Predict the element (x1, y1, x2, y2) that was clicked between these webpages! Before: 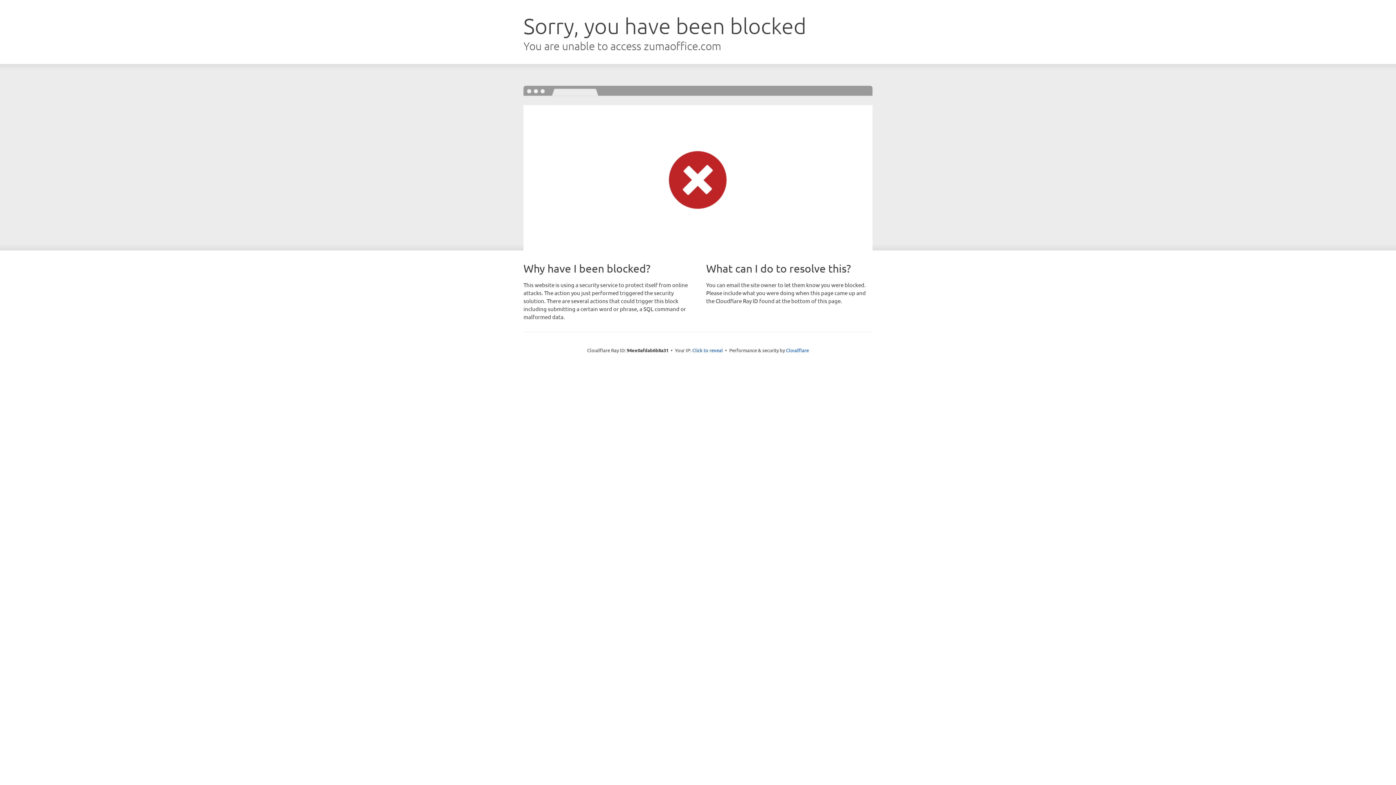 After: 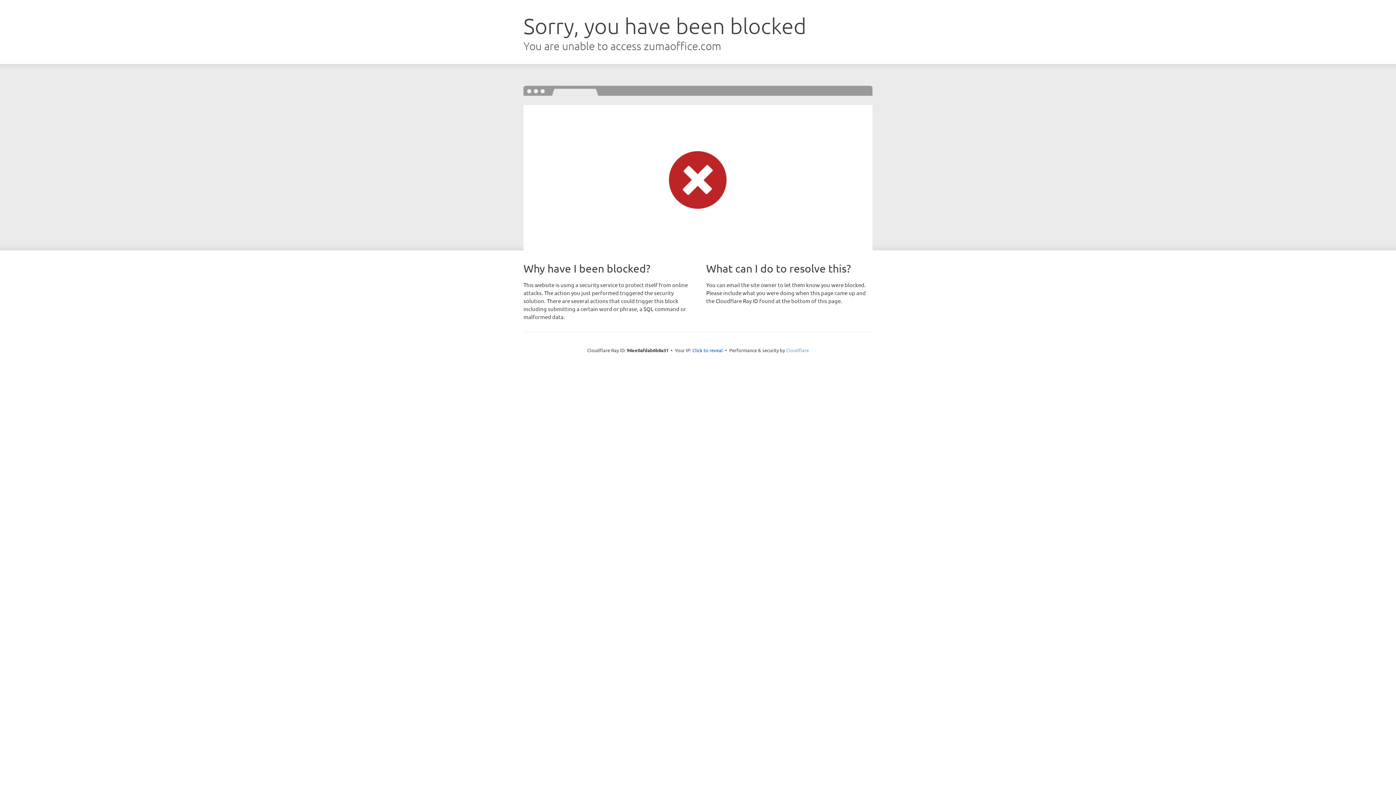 Action: bbox: (786, 347, 809, 353) label: Cloudflare